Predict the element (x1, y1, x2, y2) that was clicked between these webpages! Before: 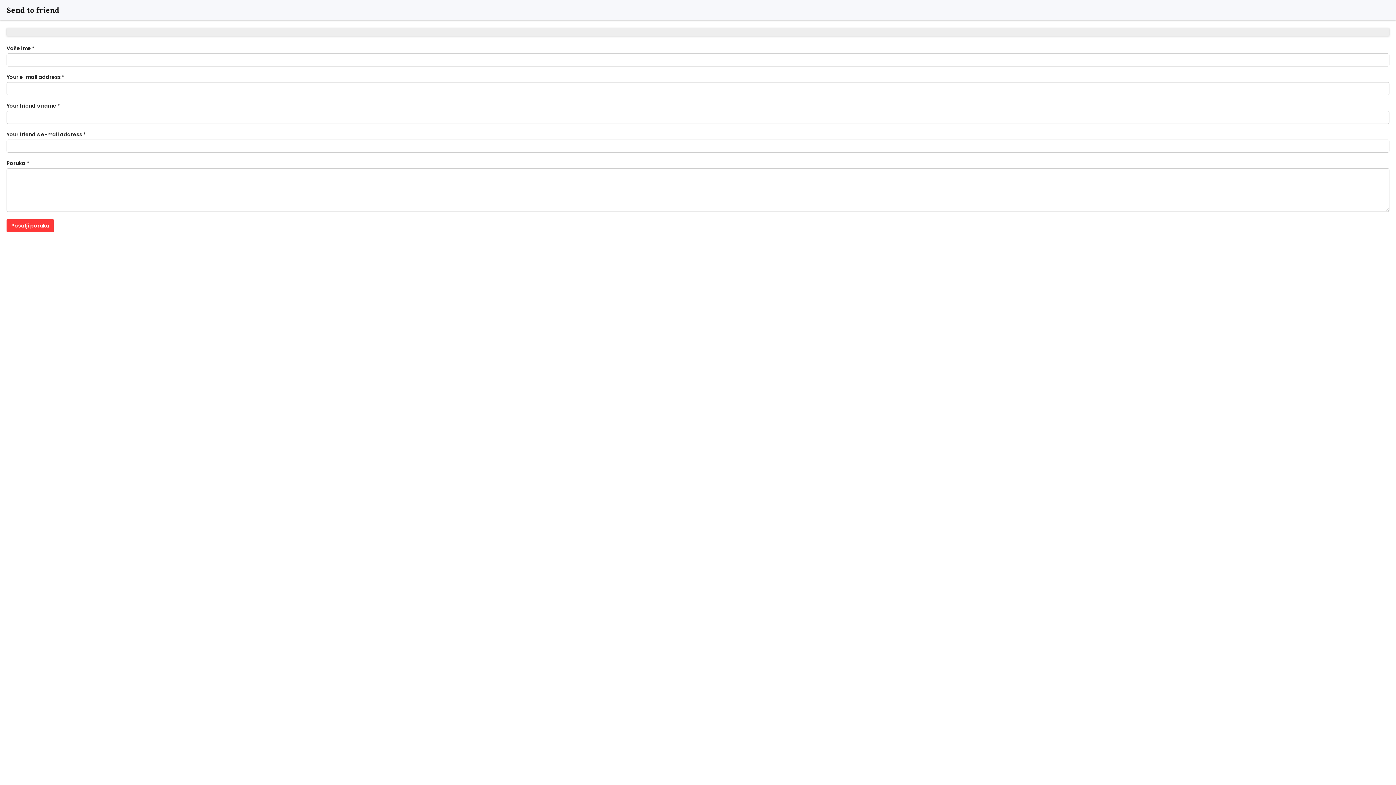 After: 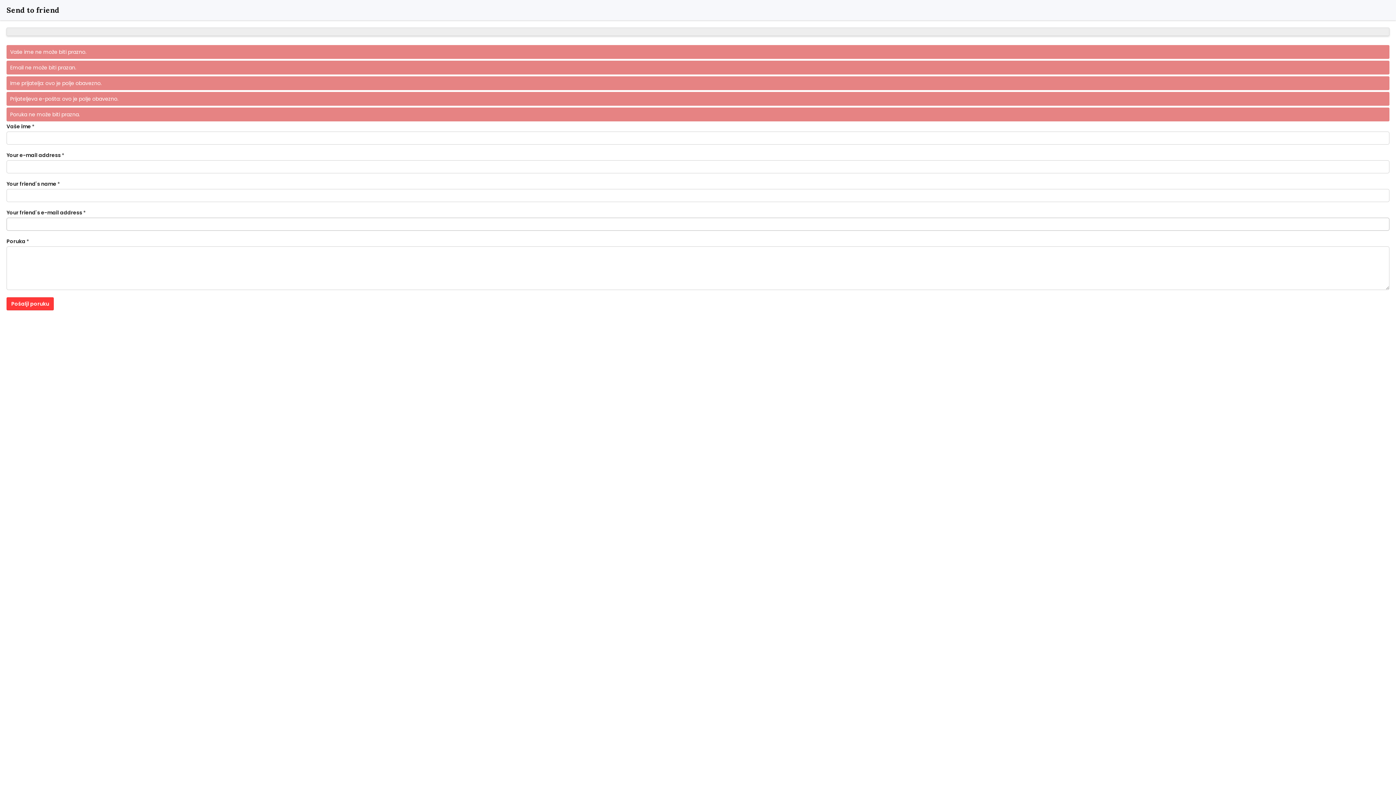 Action: label: Pošalji poruku bbox: (6, 219, 53, 232)